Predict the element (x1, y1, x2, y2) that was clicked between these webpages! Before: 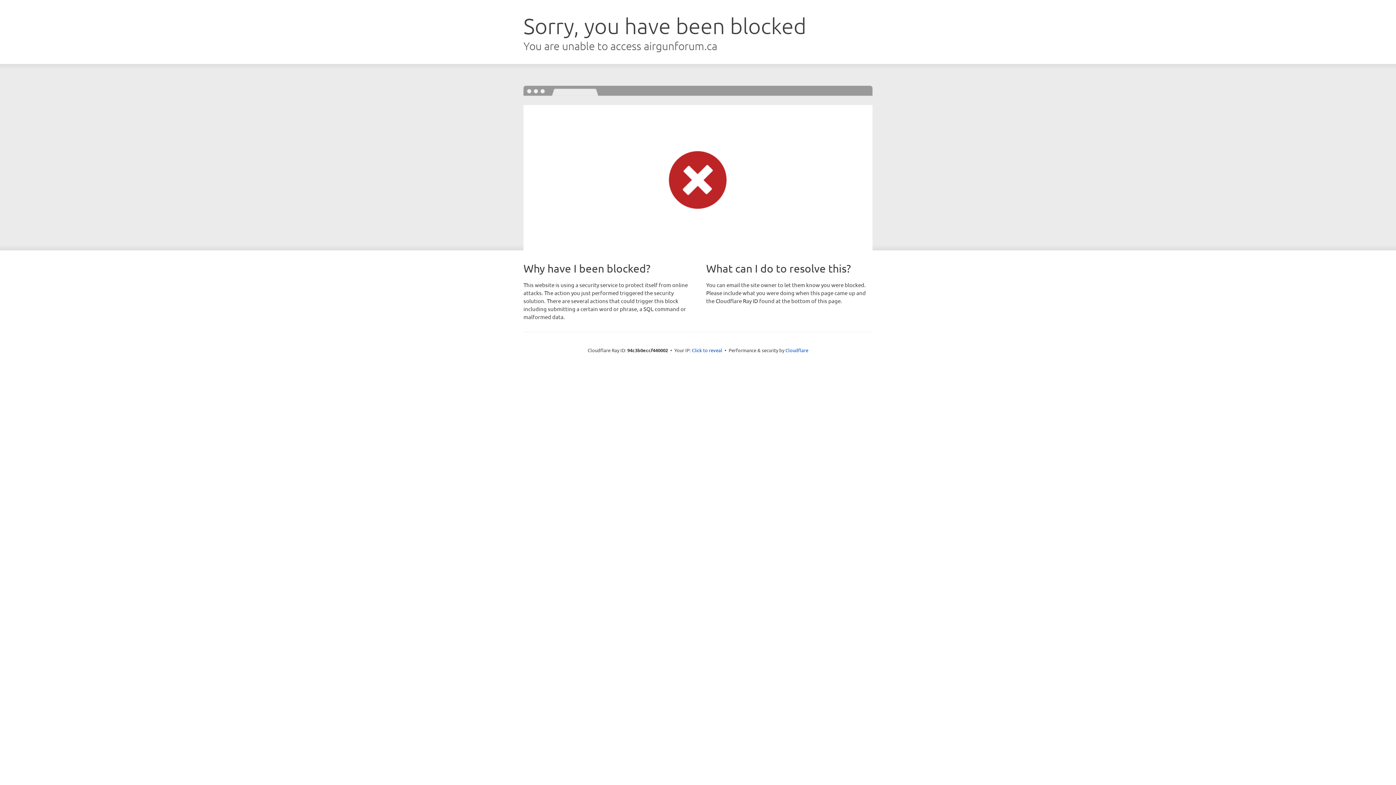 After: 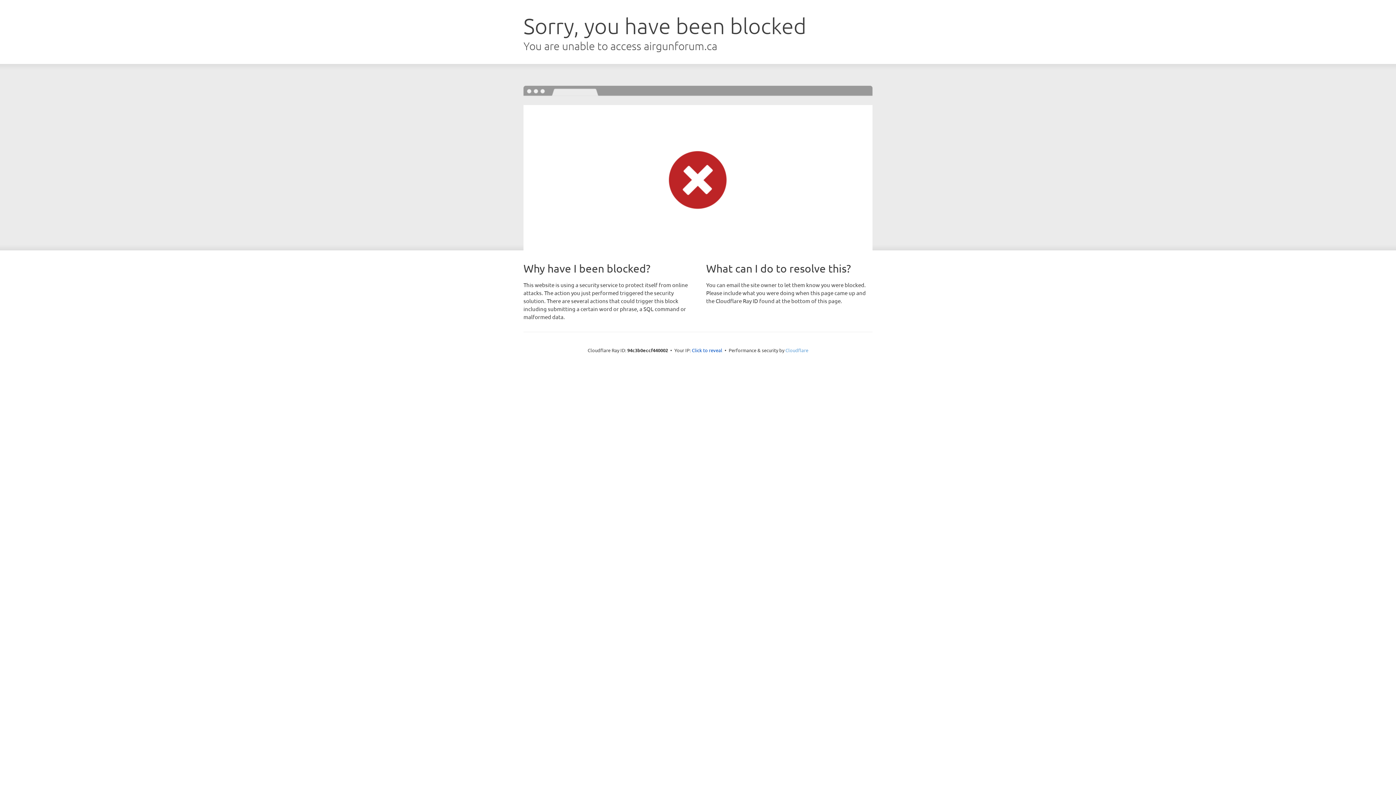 Action: label: Cloudflare bbox: (785, 347, 808, 353)